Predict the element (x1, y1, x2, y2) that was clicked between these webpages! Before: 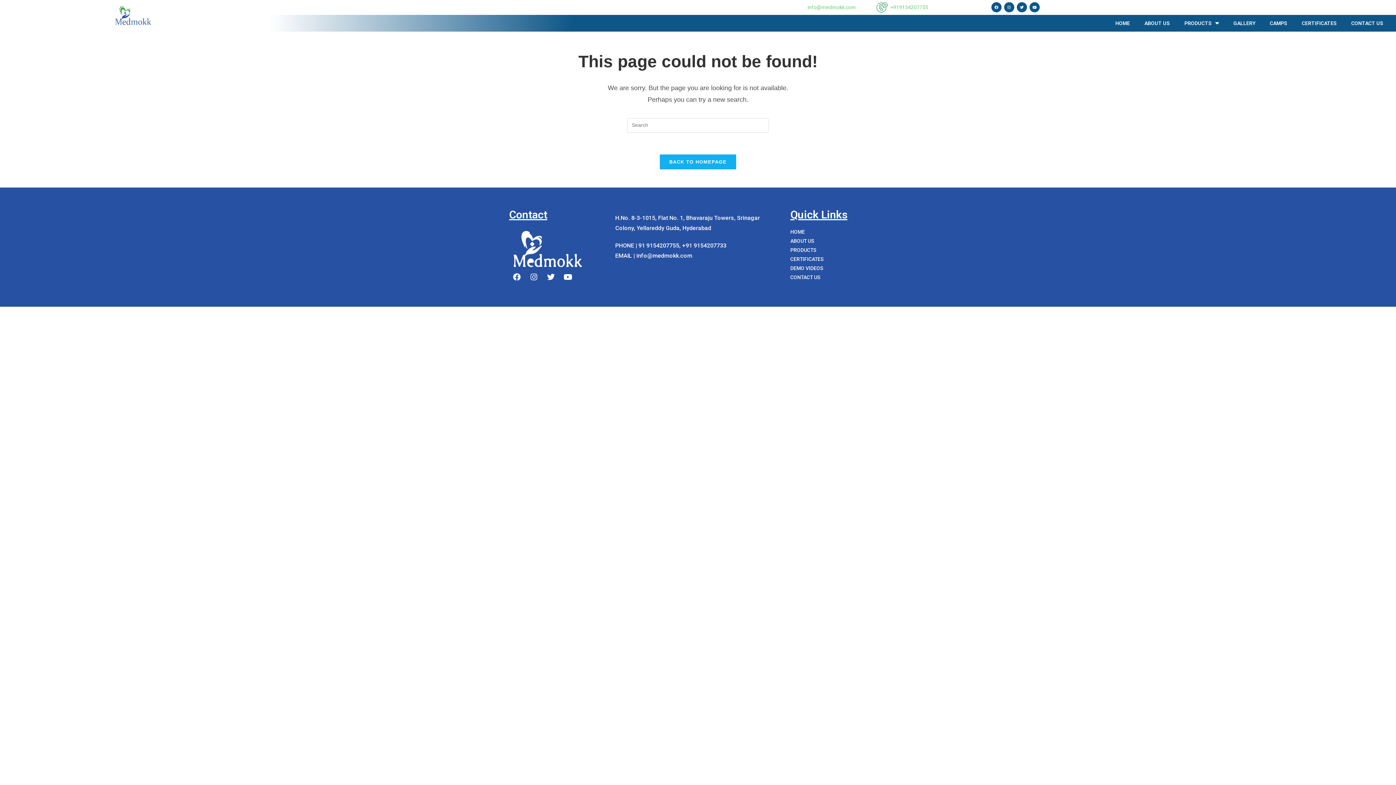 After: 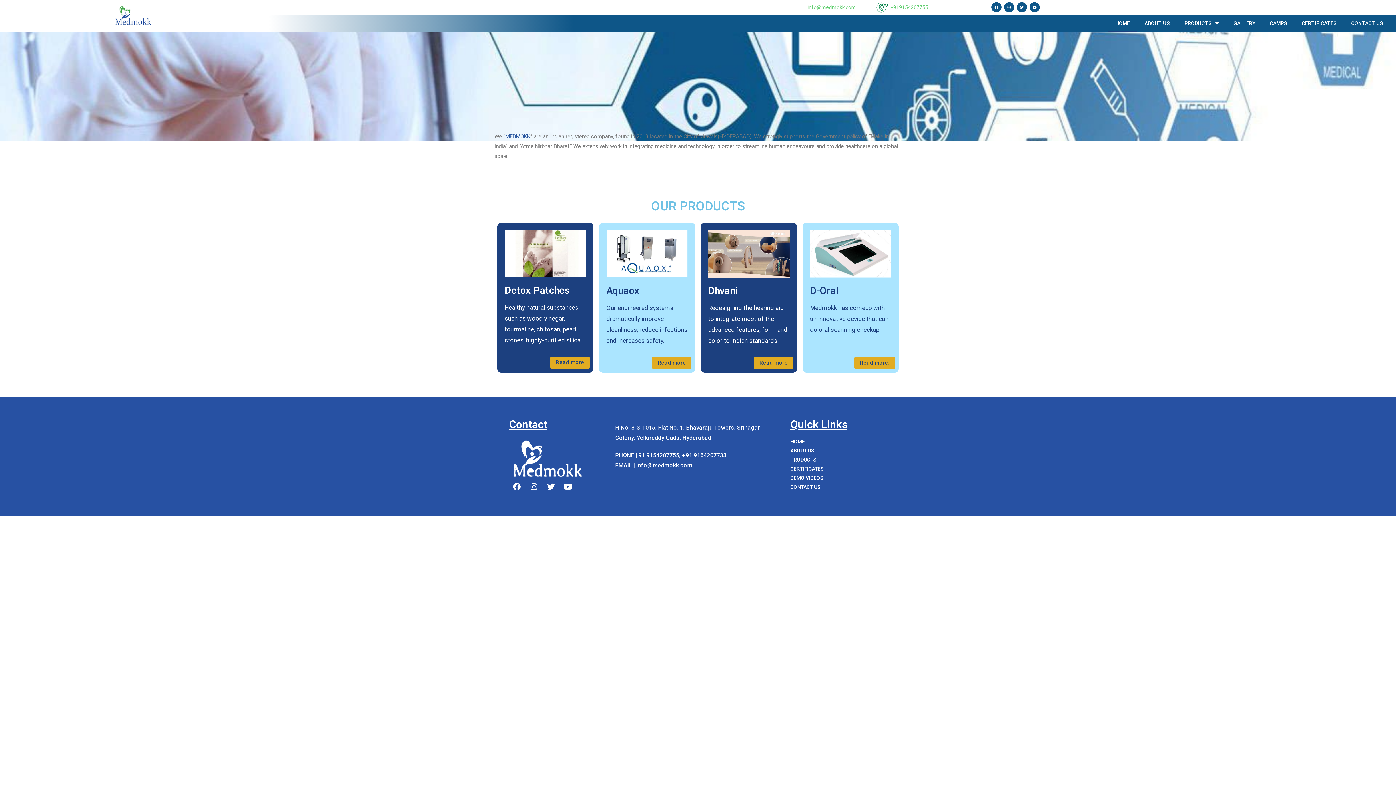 Action: label: BACK TO HOMEPAGE bbox: (660, 154, 736, 169)